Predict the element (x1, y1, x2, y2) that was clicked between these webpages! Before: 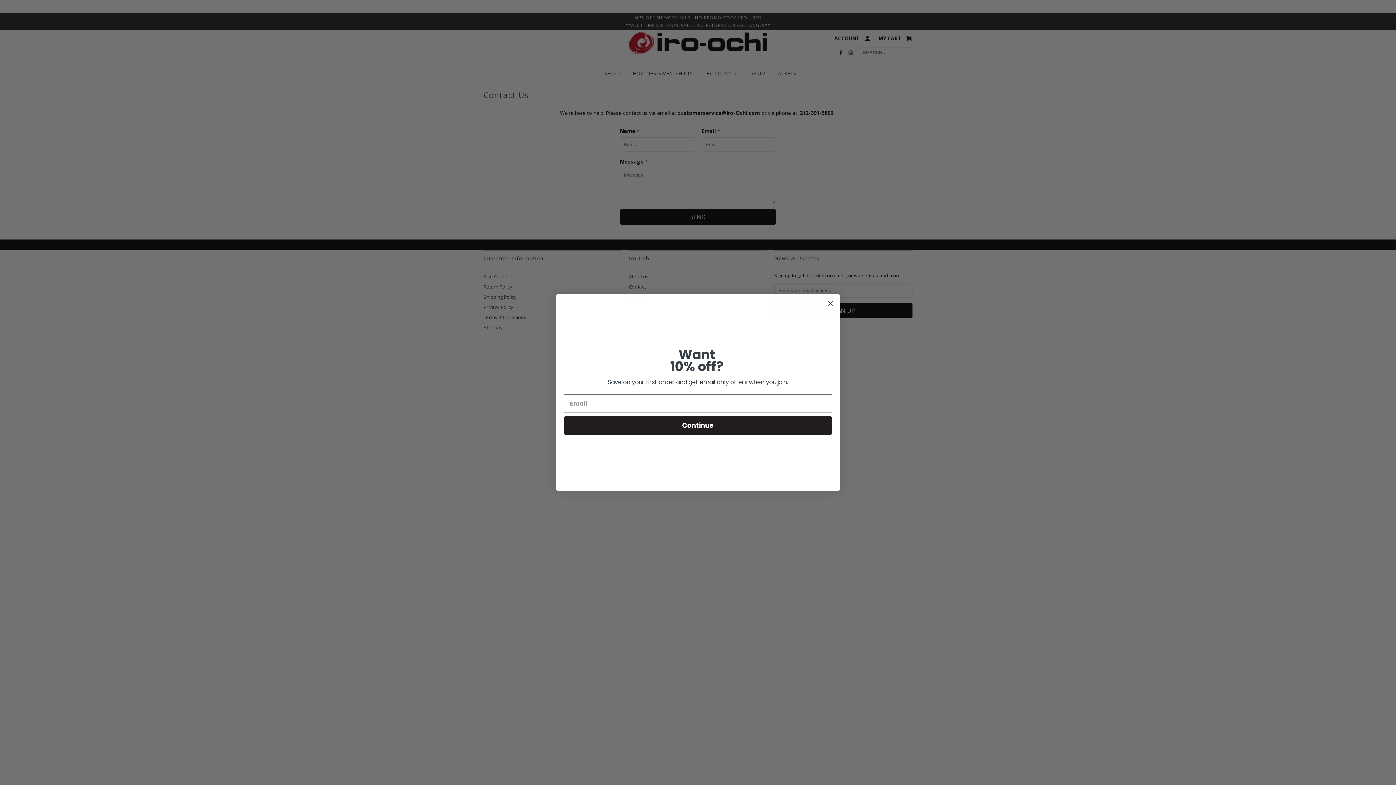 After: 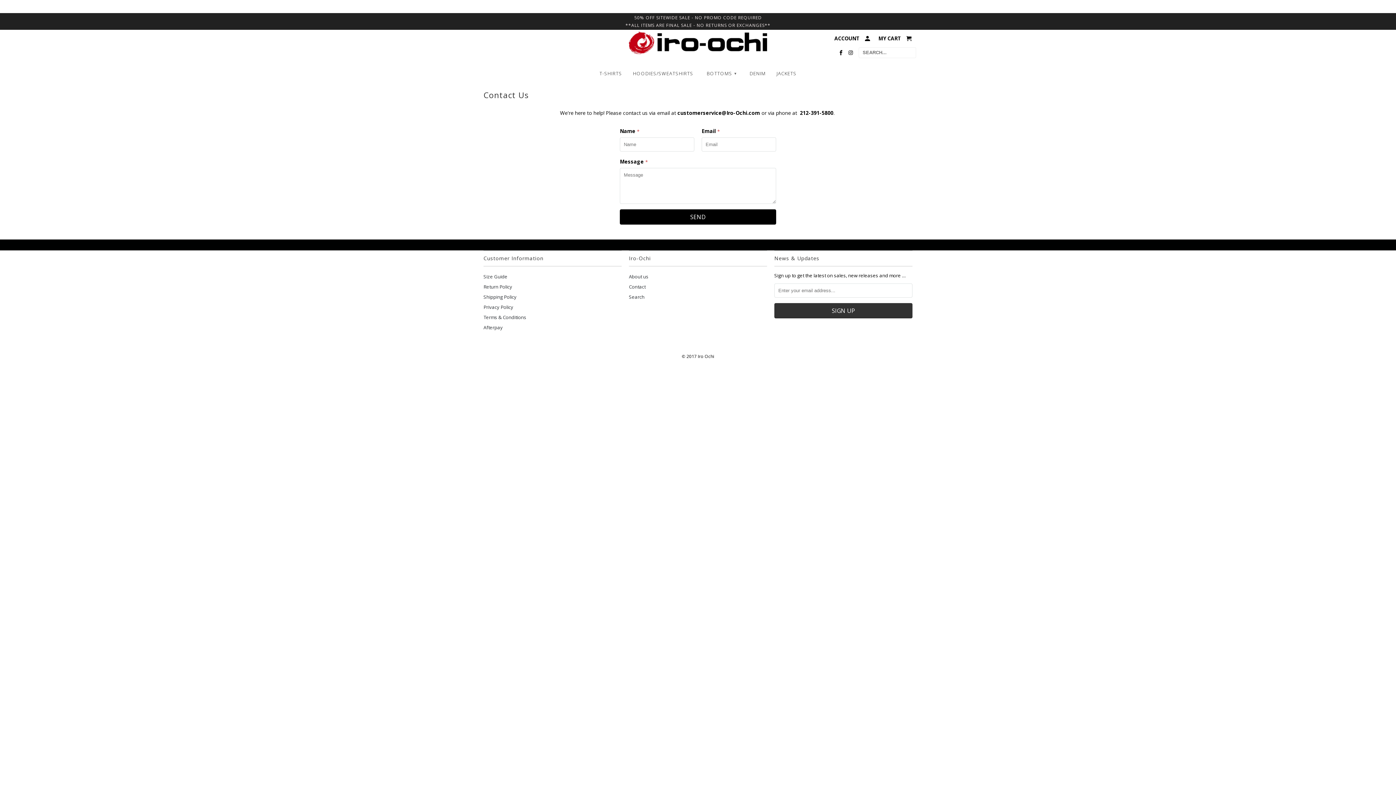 Action: label: Close dialog bbox: (824, 297, 837, 310)